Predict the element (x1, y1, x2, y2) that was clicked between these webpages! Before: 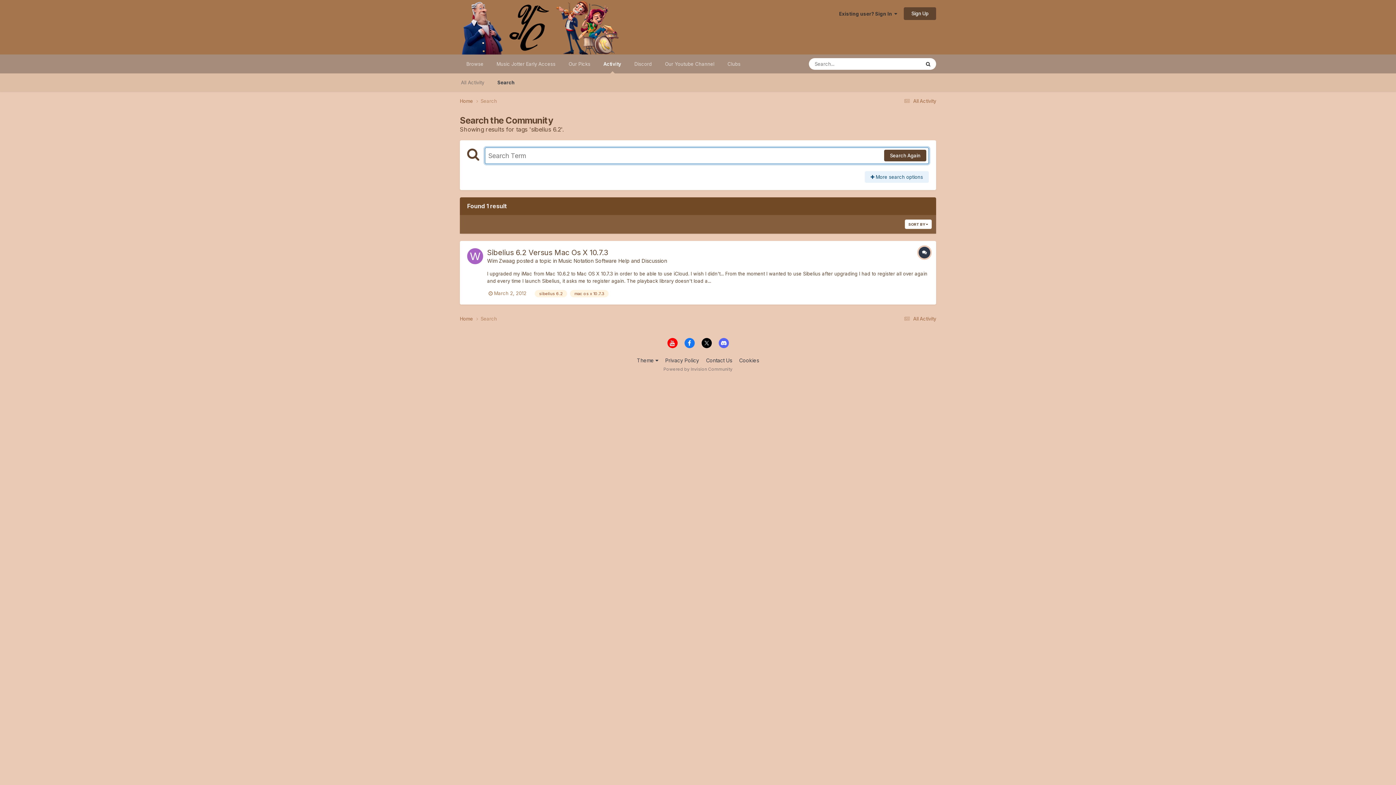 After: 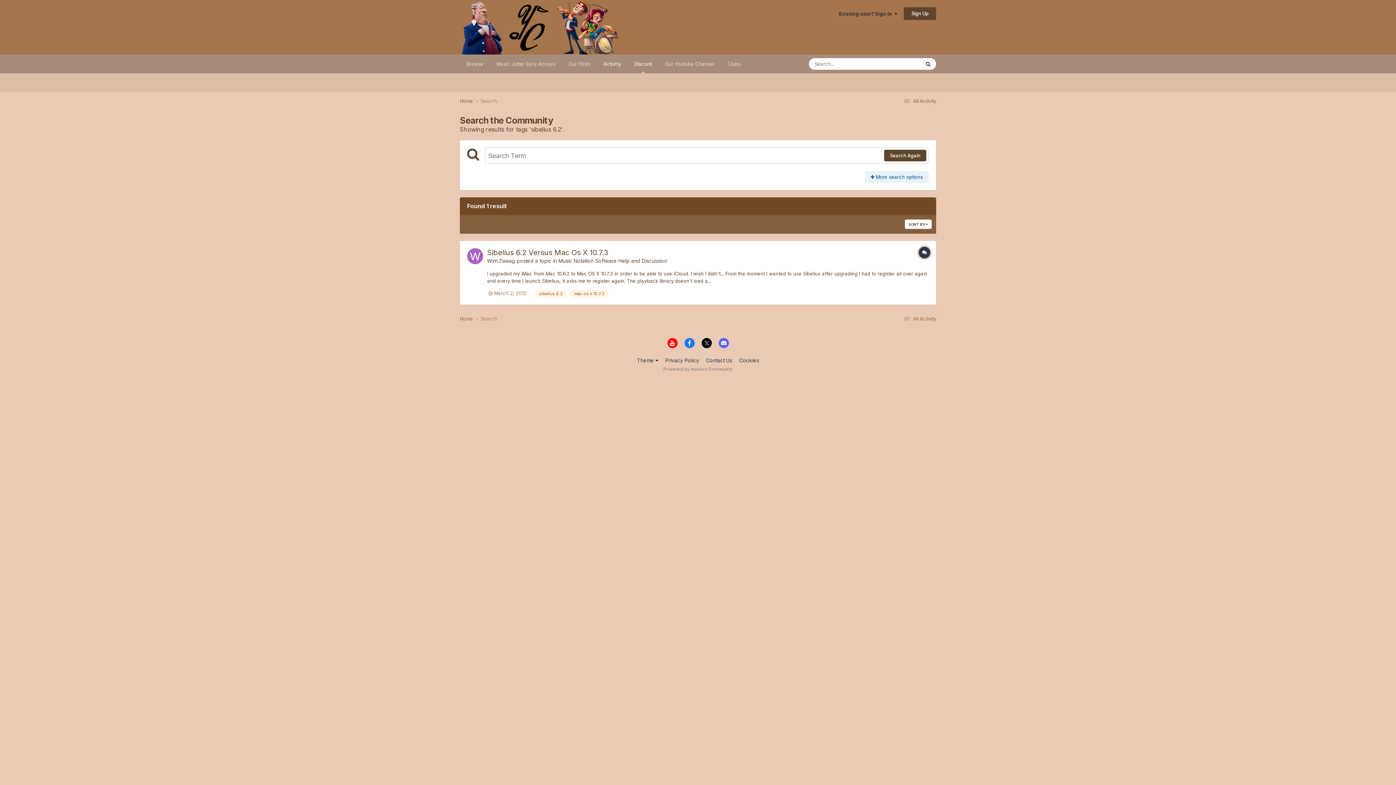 Action: bbox: (628, 54, 658, 73) label: Discord